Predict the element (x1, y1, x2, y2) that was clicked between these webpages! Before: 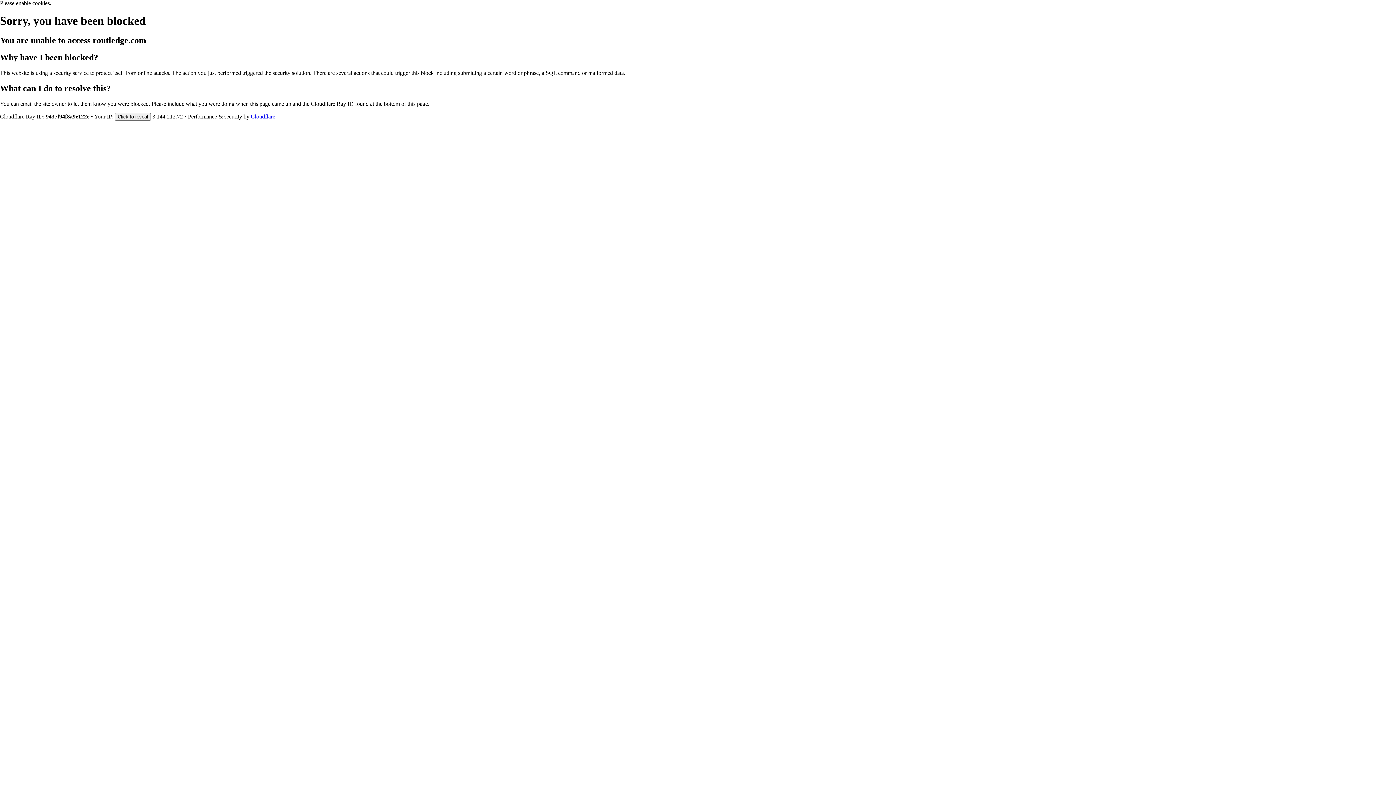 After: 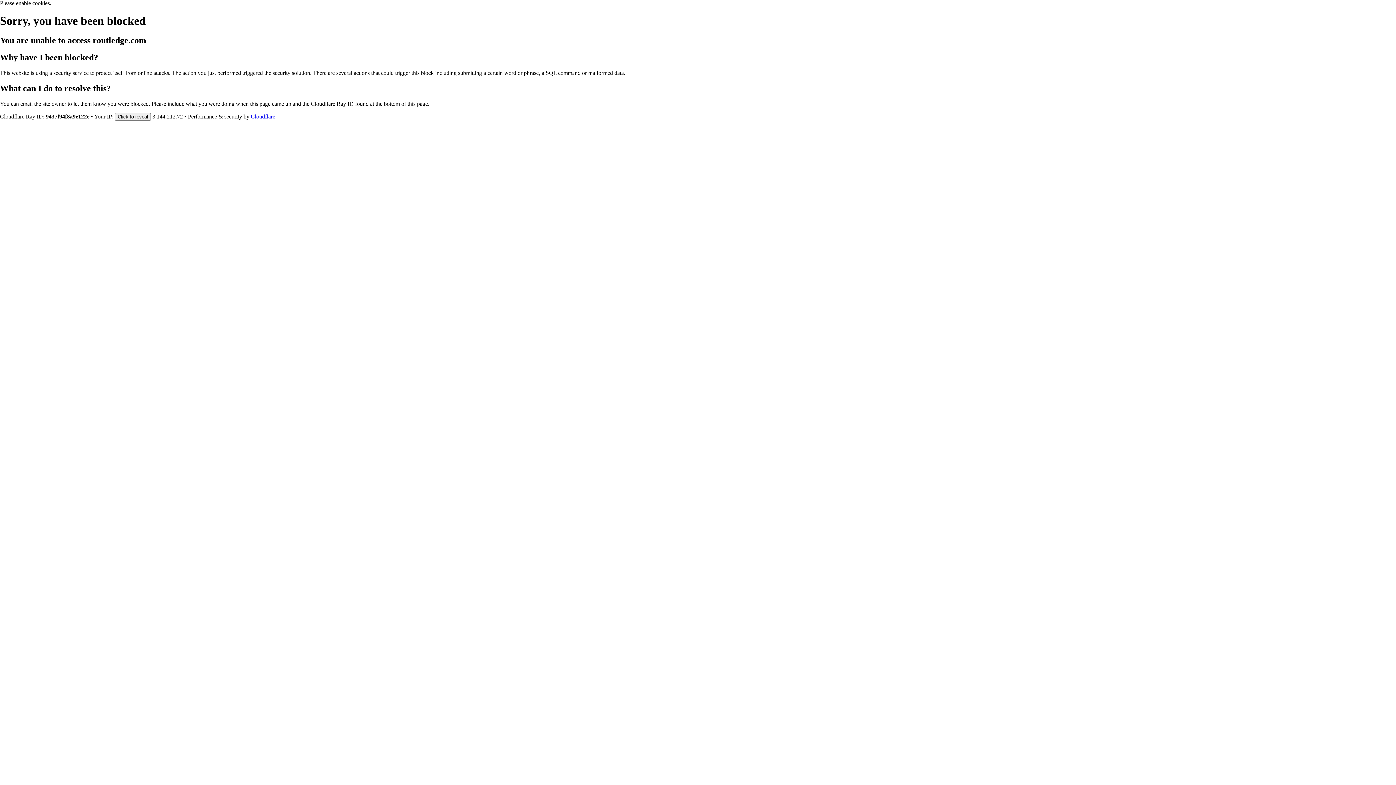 Action: bbox: (250, 113, 275, 119) label: Cloudflare